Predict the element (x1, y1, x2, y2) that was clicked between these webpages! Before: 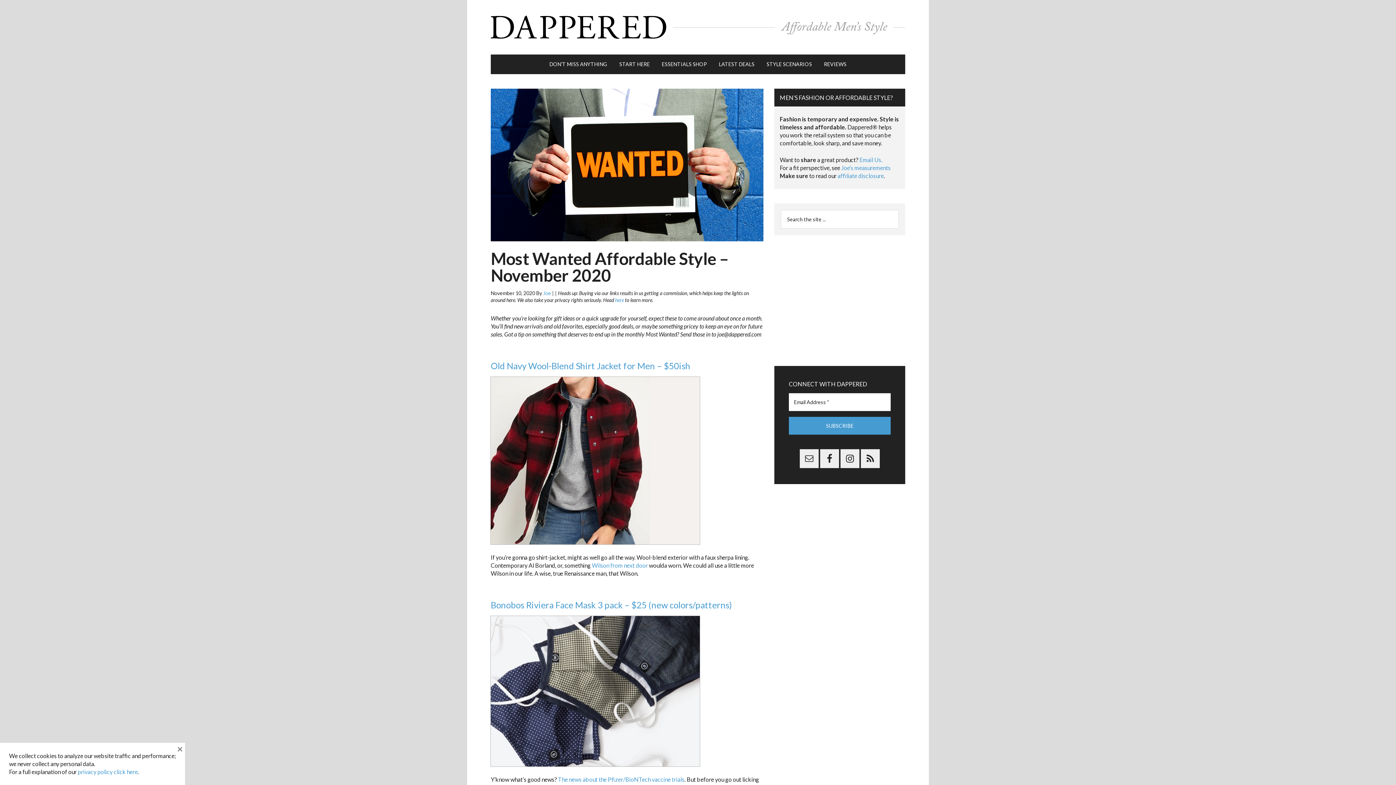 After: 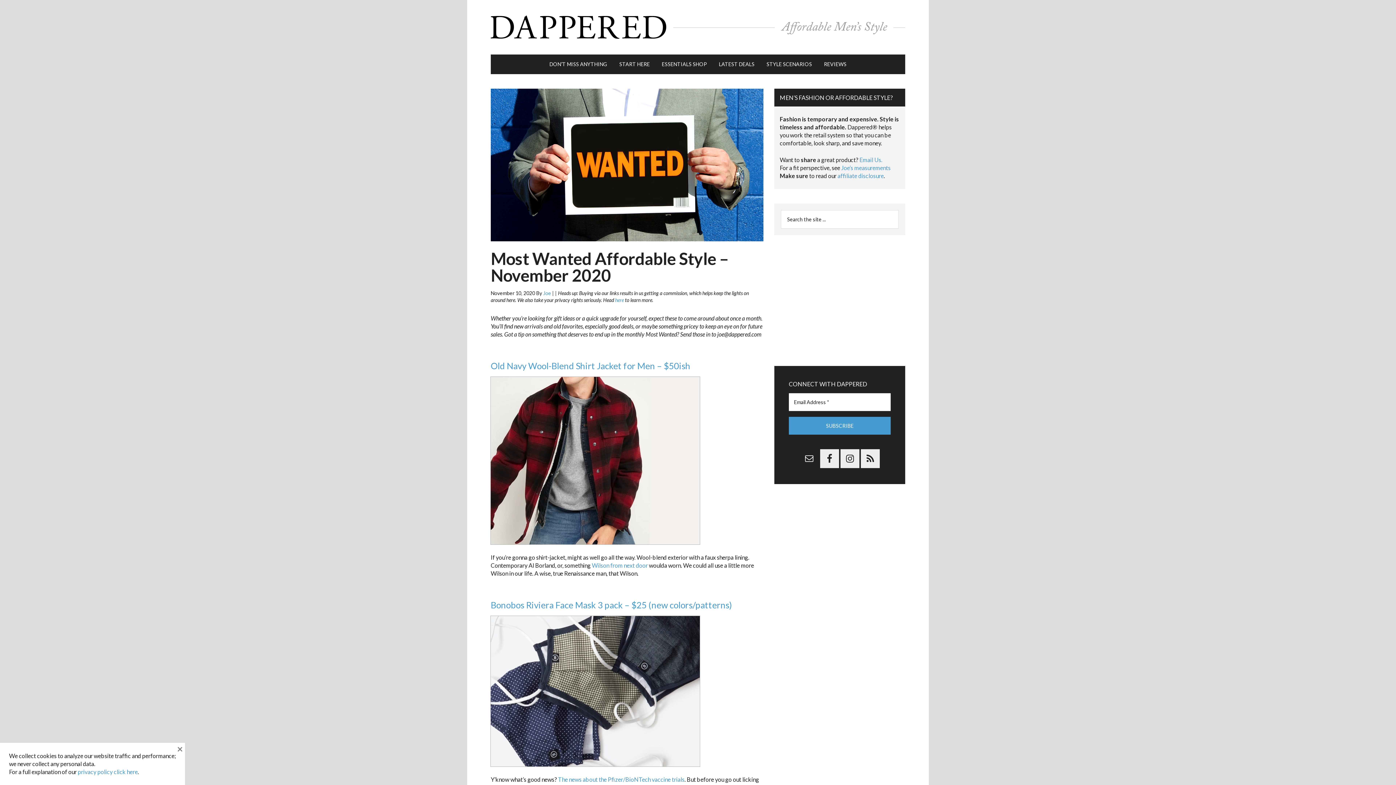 Action: bbox: (800, 449, 818, 468)